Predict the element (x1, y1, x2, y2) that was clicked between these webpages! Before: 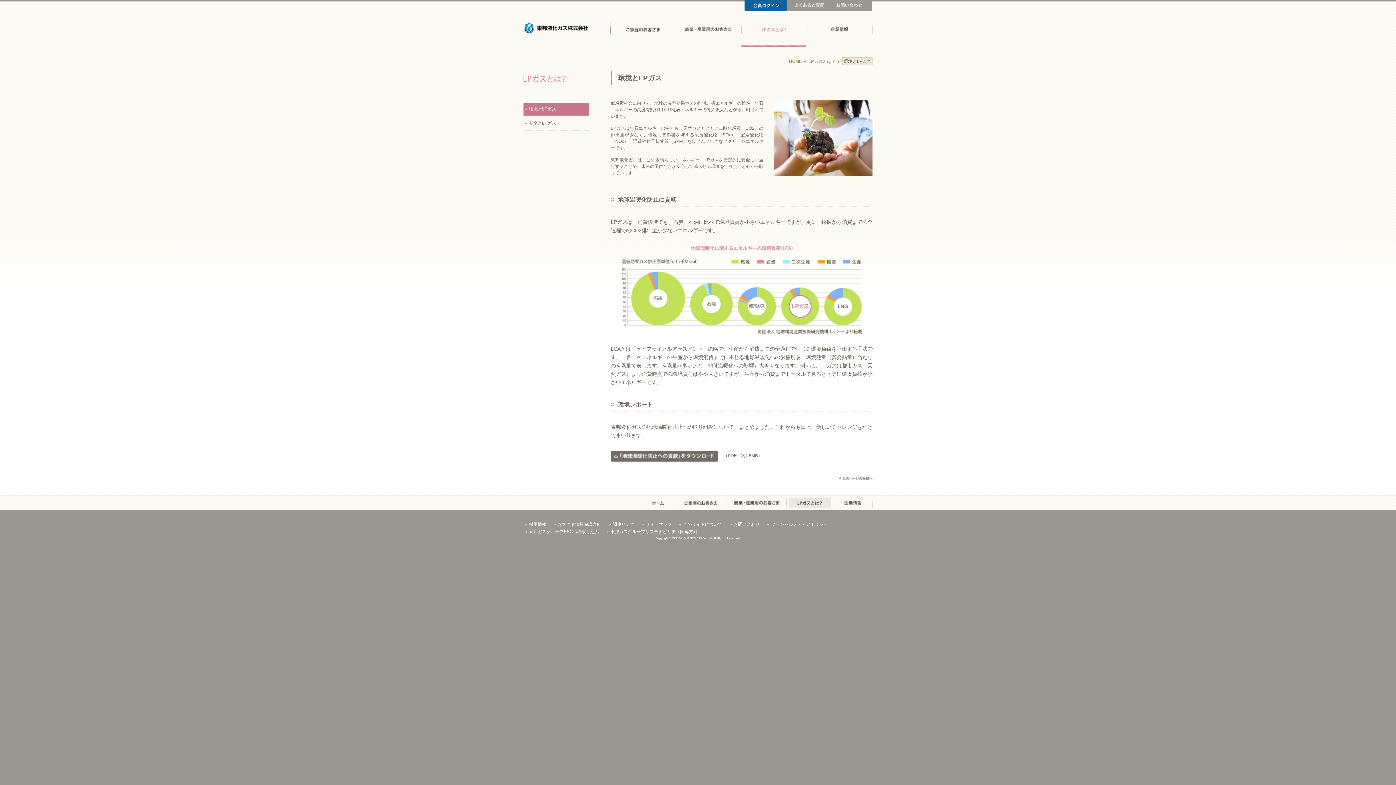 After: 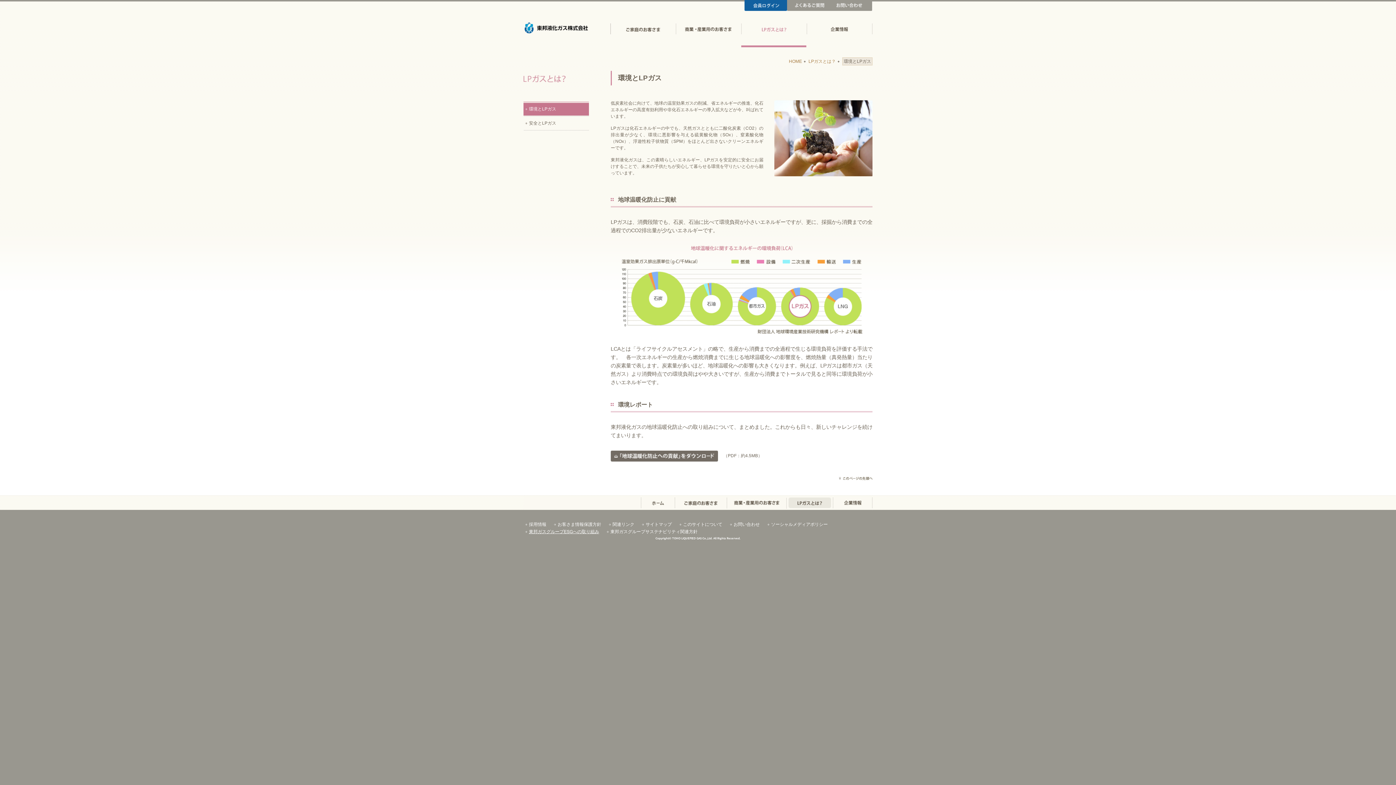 Action: label: 東邦ガスグループESGへの取り組み bbox: (529, 529, 599, 534)